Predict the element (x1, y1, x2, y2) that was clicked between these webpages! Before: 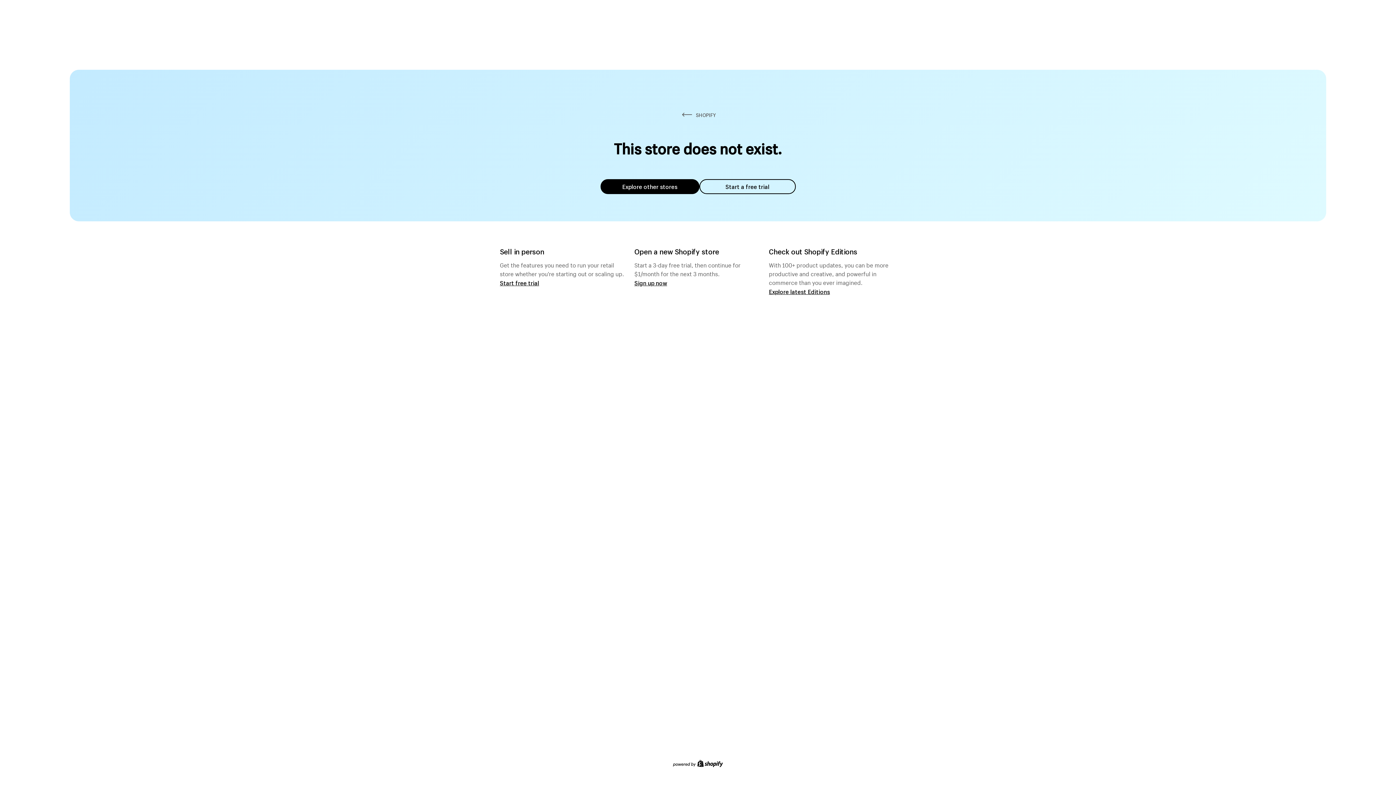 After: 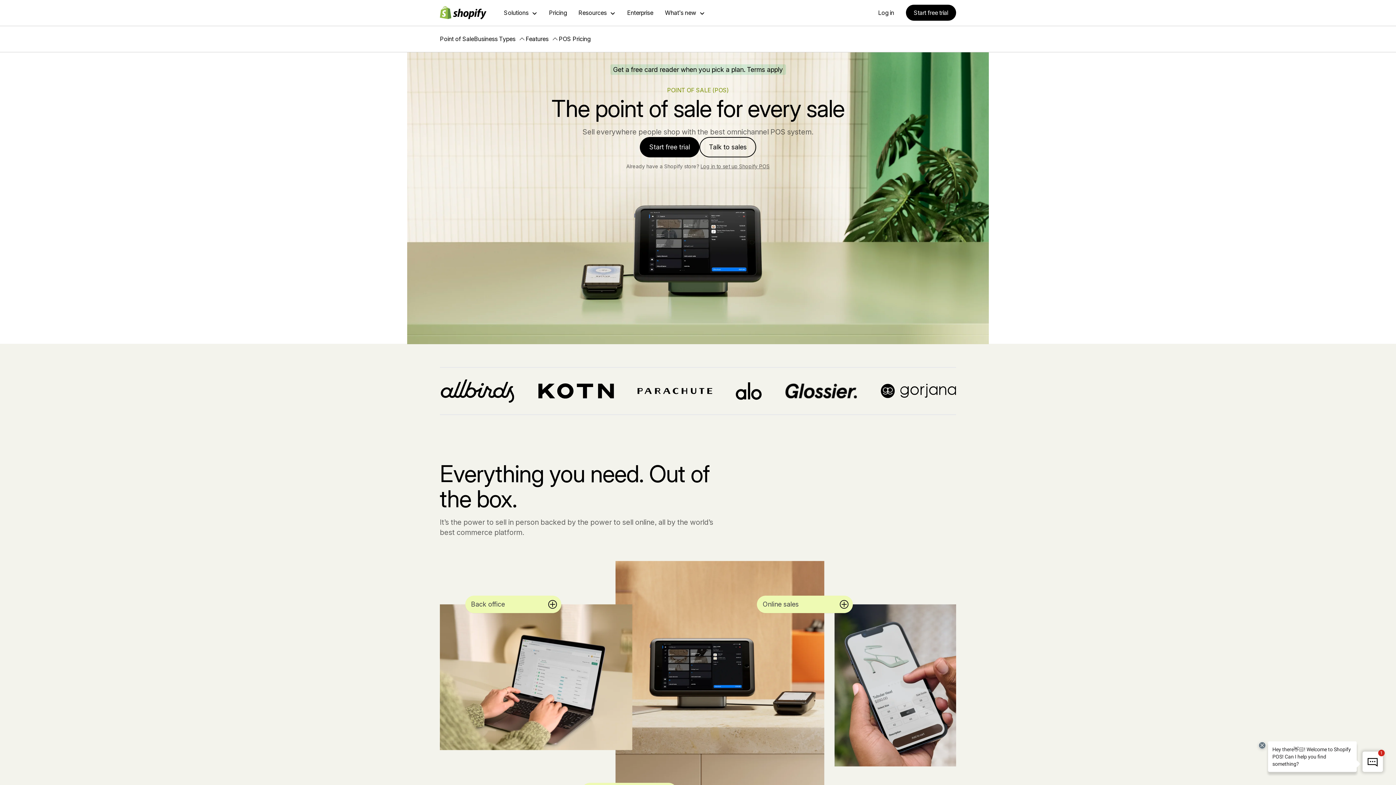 Action: label: Start free trial bbox: (500, 279, 539, 286)